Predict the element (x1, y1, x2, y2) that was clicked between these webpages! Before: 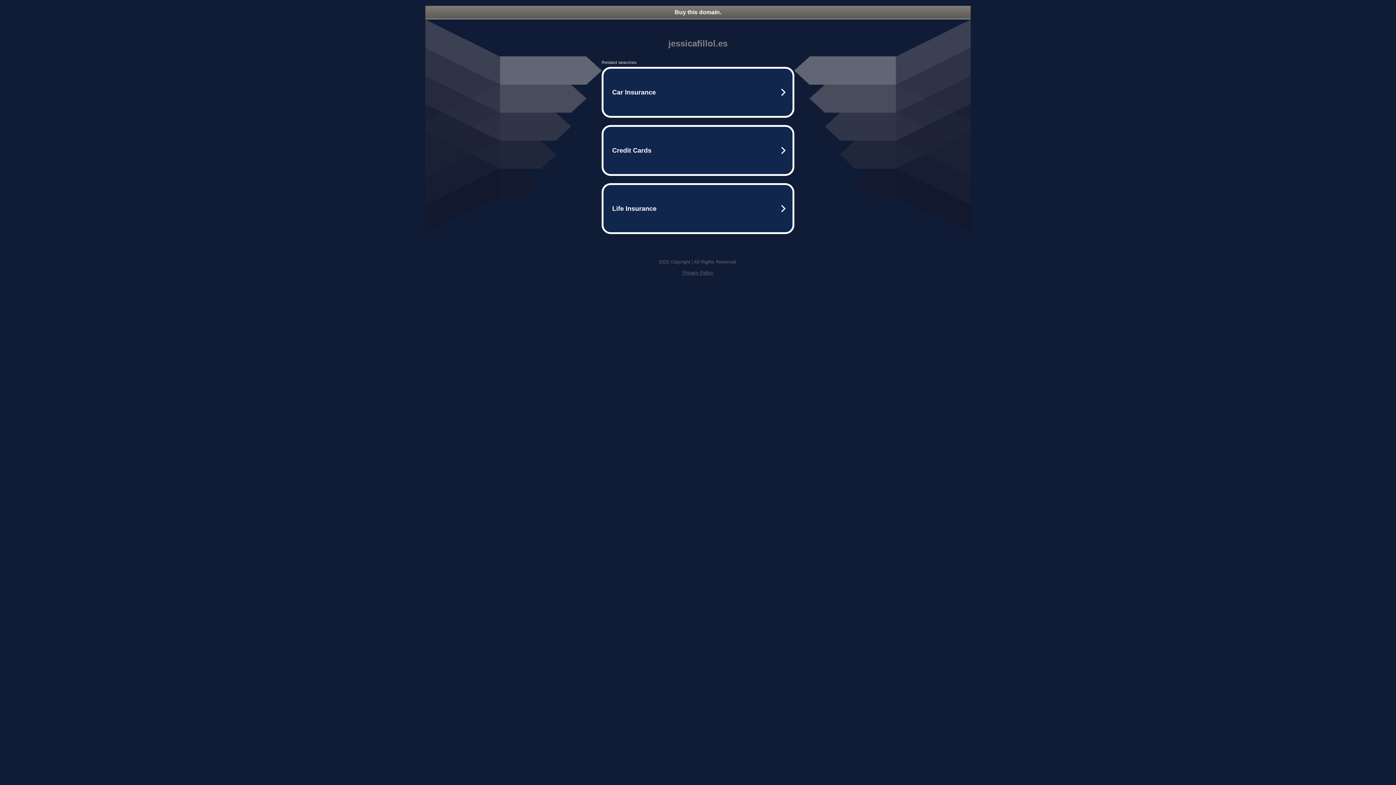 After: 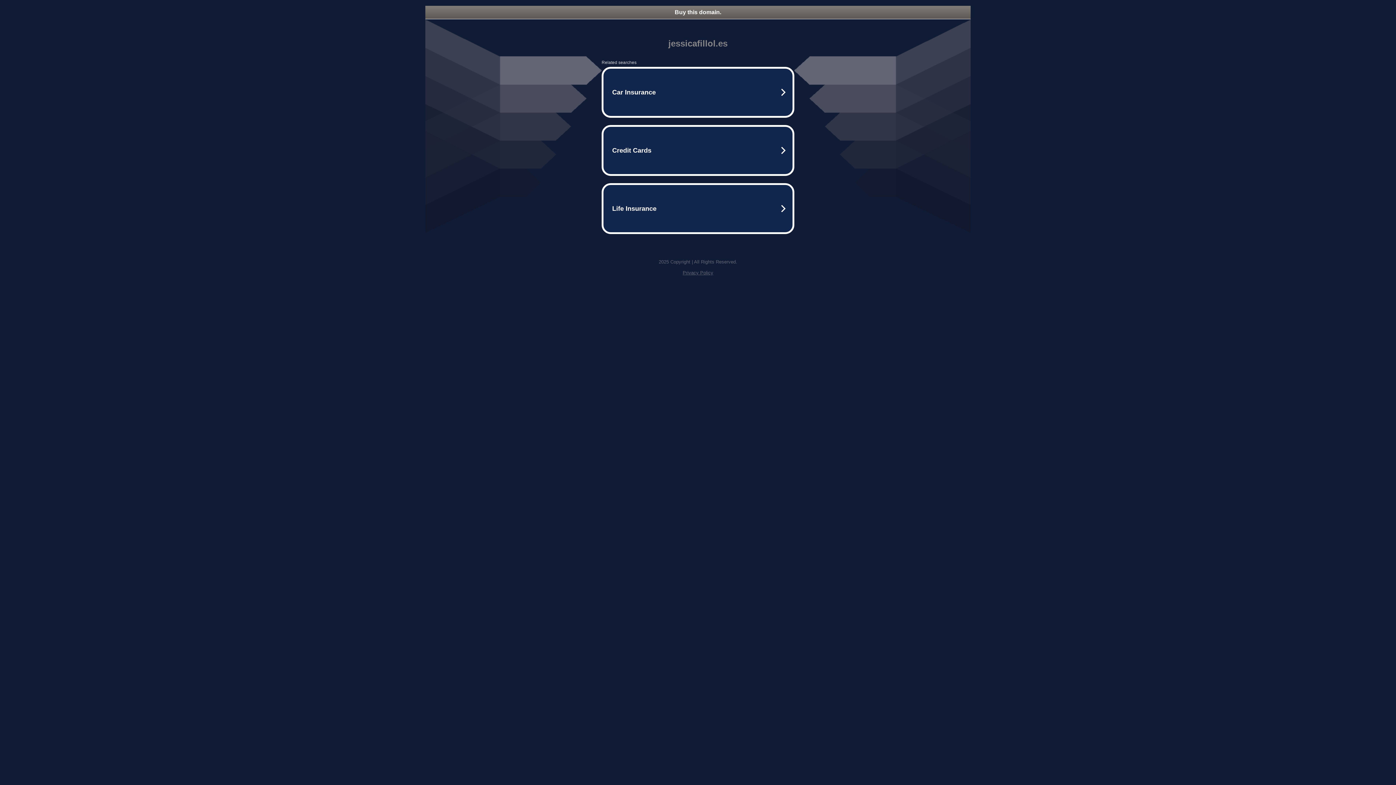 Action: bbox: (425, 5, 970, 18) label: Buy this domain.